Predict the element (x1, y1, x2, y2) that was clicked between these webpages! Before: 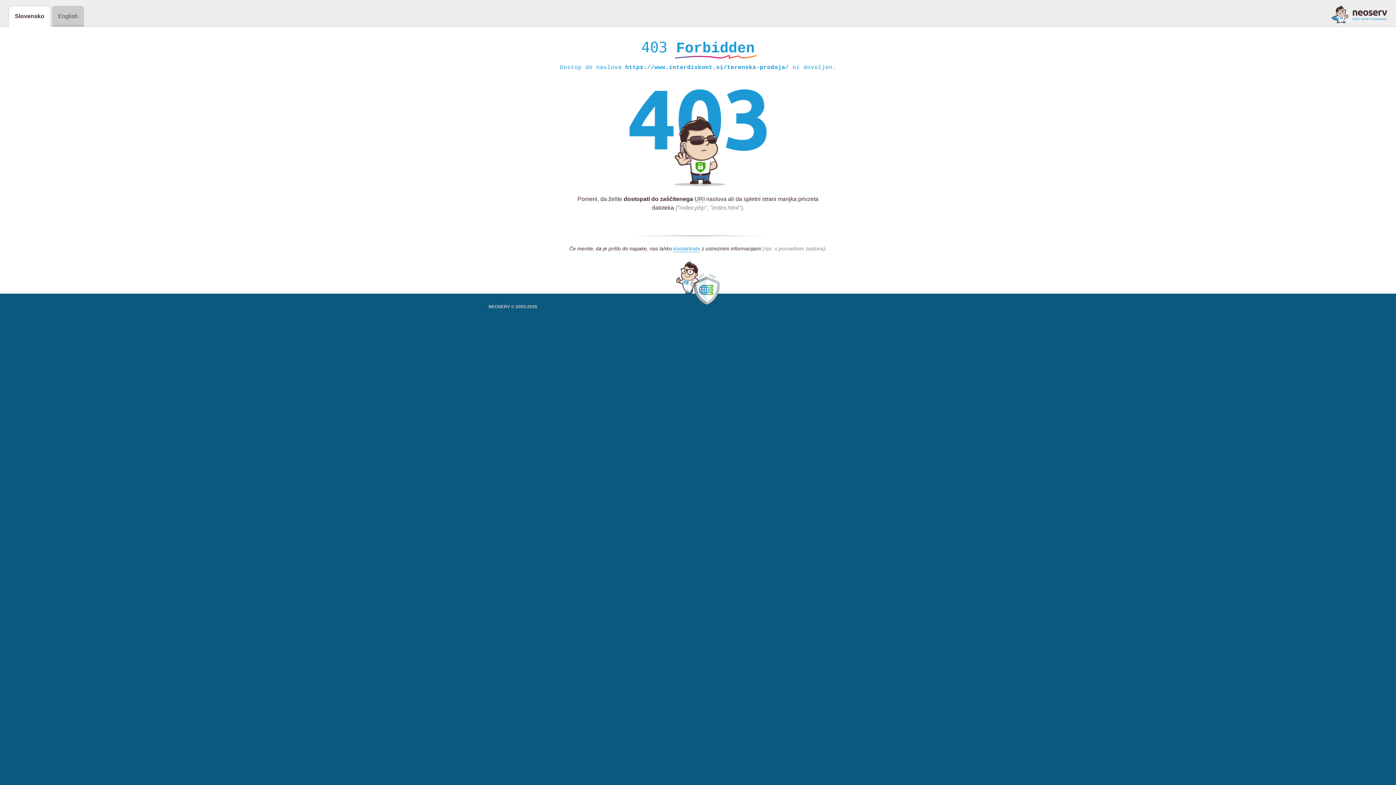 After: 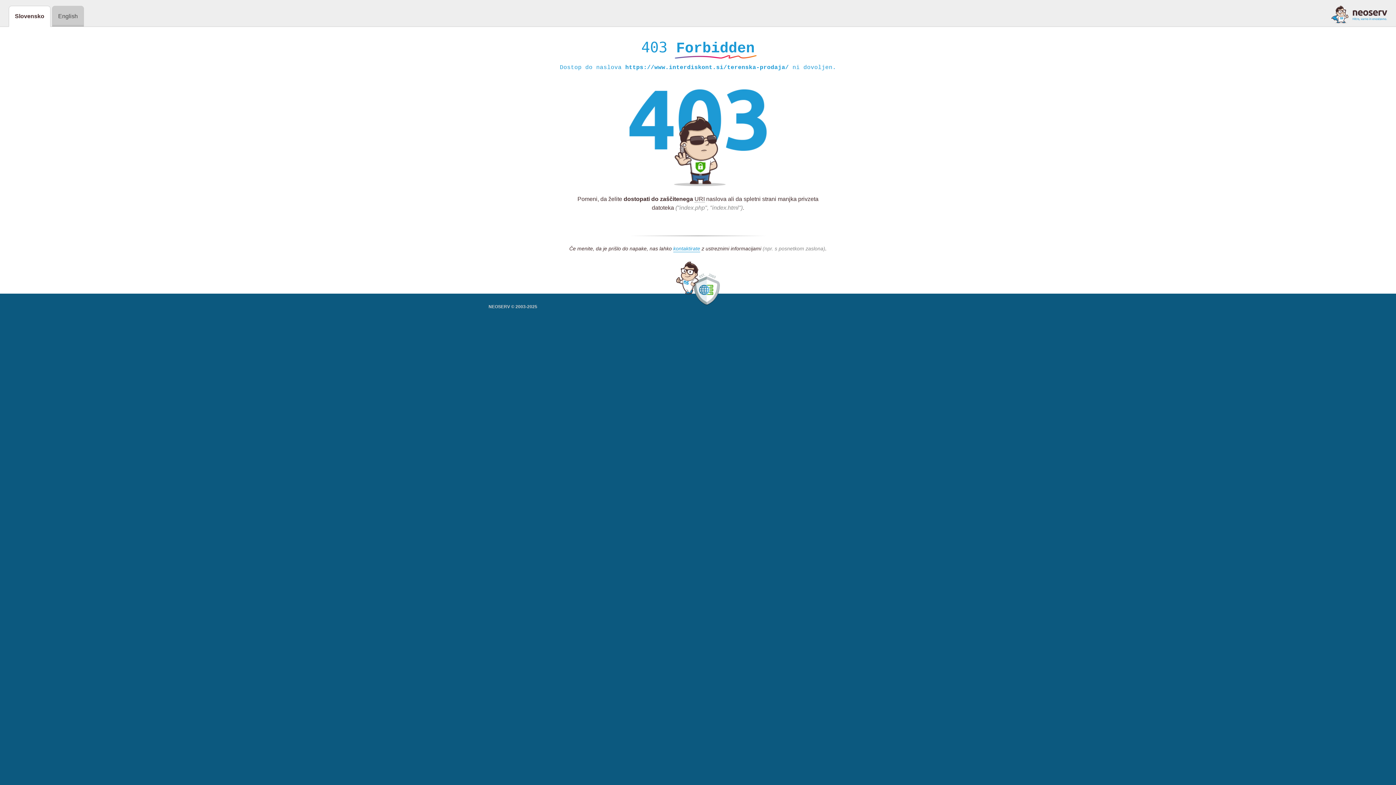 Action: bbox: (1331, 5, 1387, 23)